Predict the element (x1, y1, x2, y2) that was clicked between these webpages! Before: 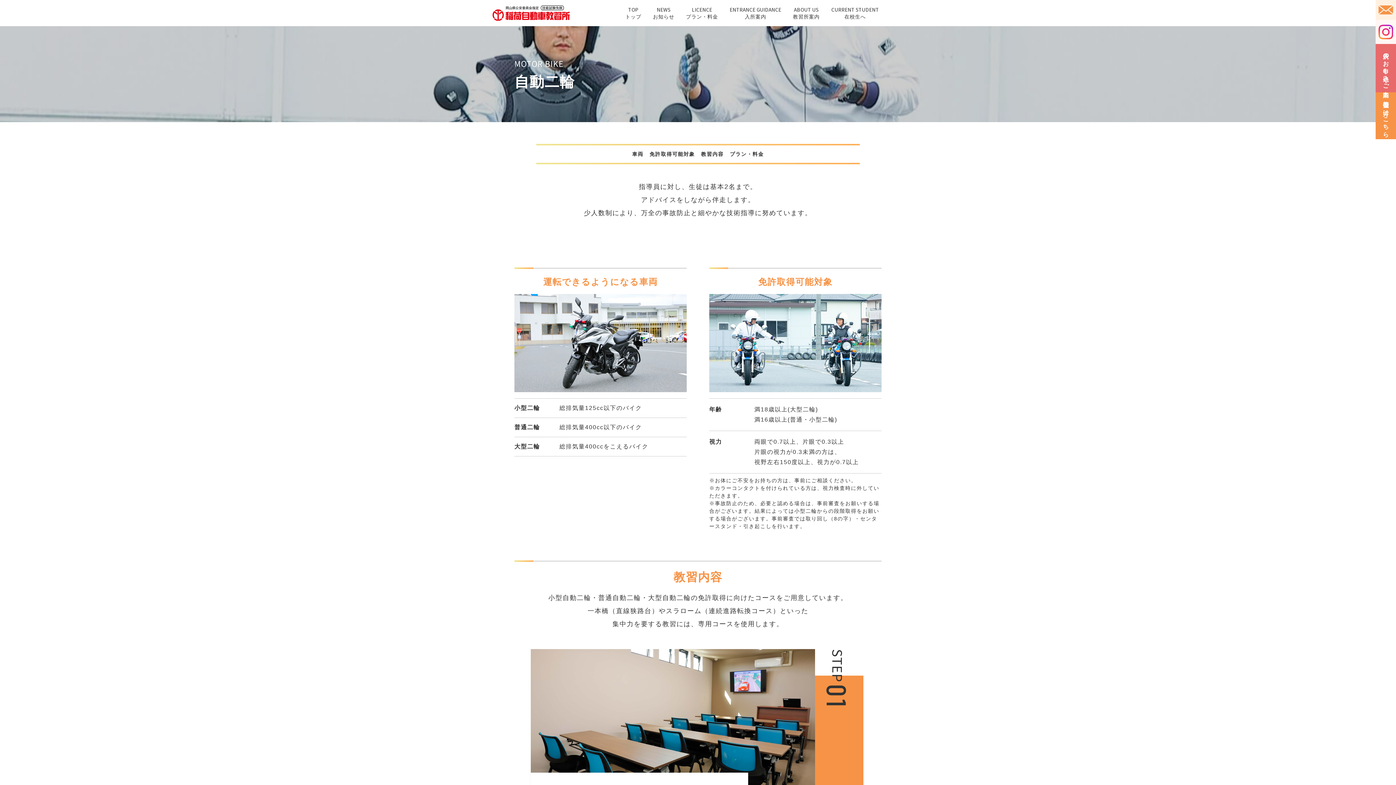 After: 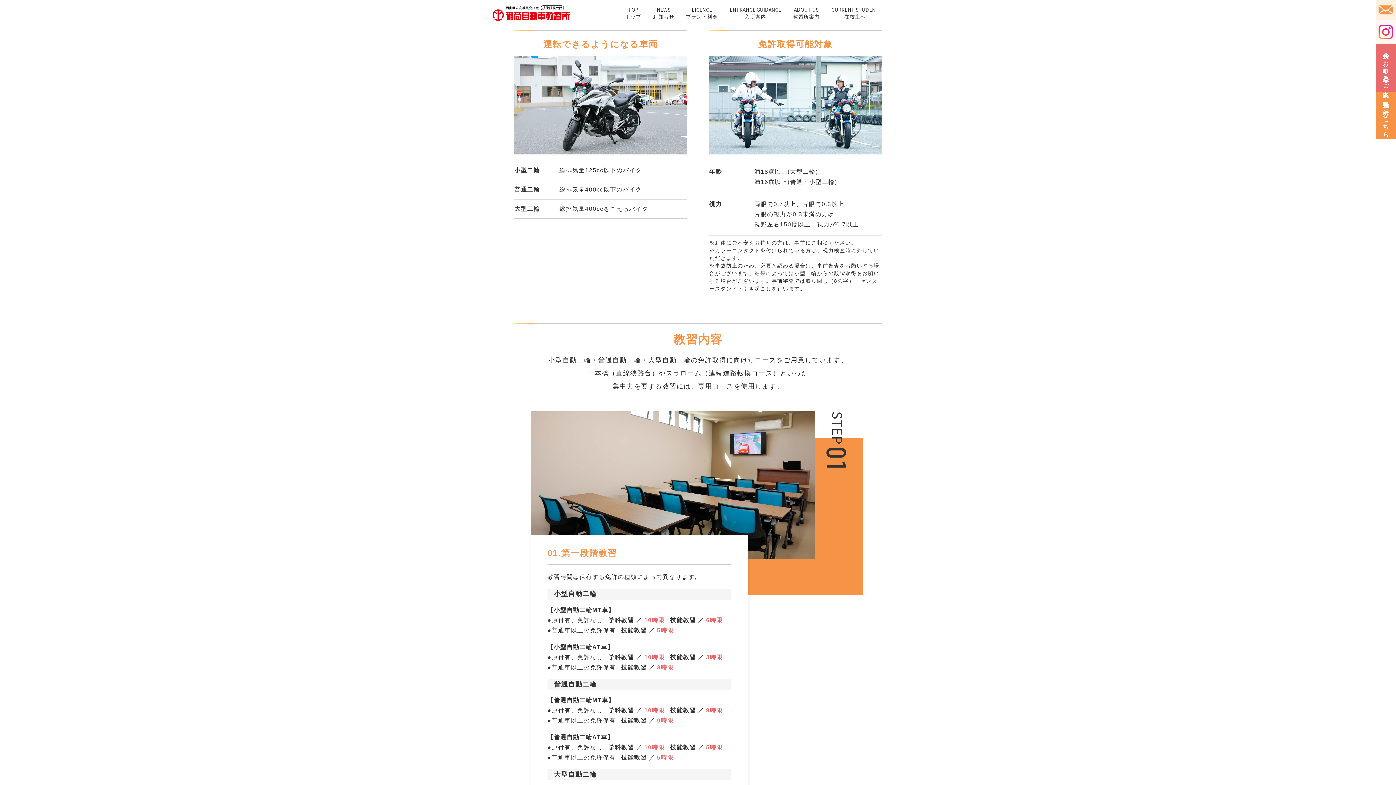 Action: bbox: (629, 147, 646, 160) label: 車両